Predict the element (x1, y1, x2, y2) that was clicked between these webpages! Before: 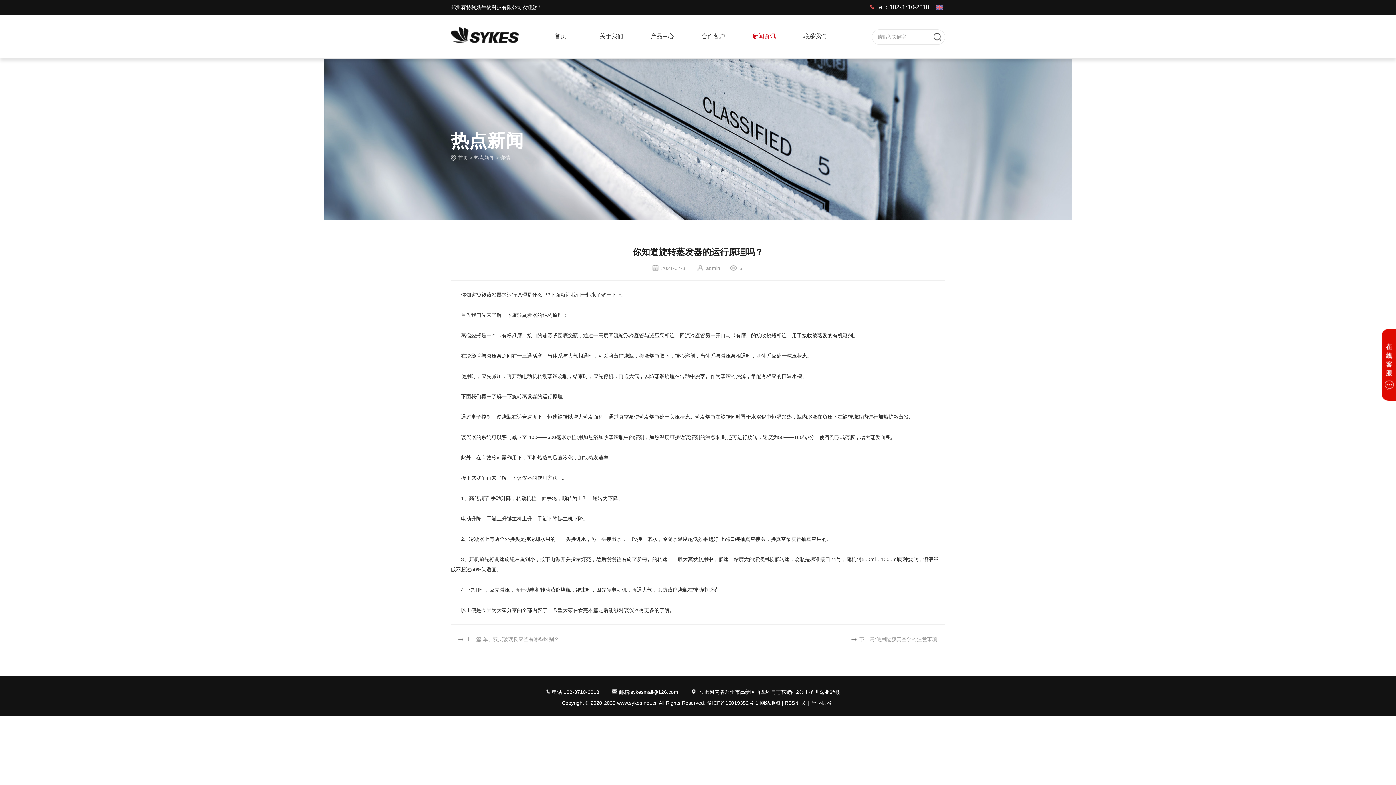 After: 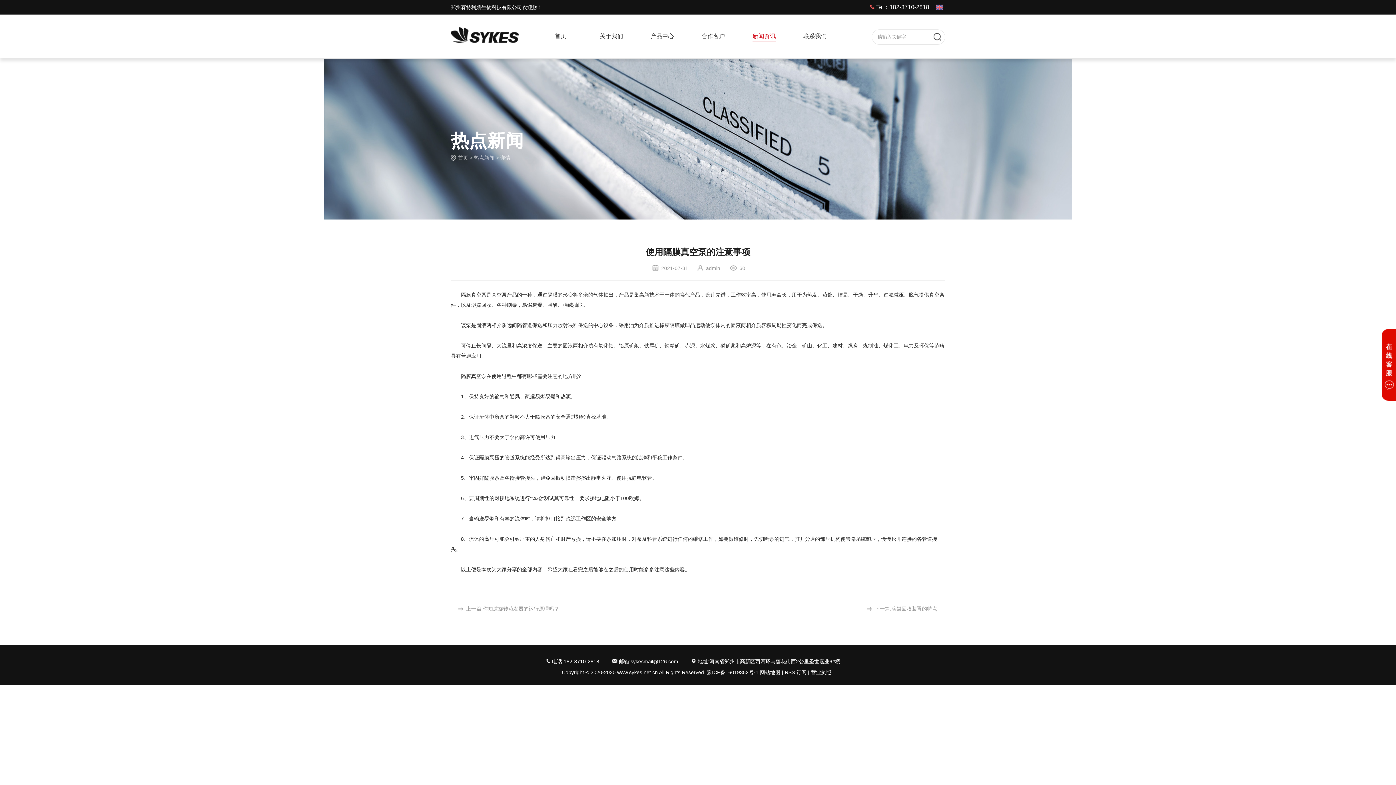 Action: bbox: (876, 632, 937, 646) label: 使用隔膜真空泵的注意事项